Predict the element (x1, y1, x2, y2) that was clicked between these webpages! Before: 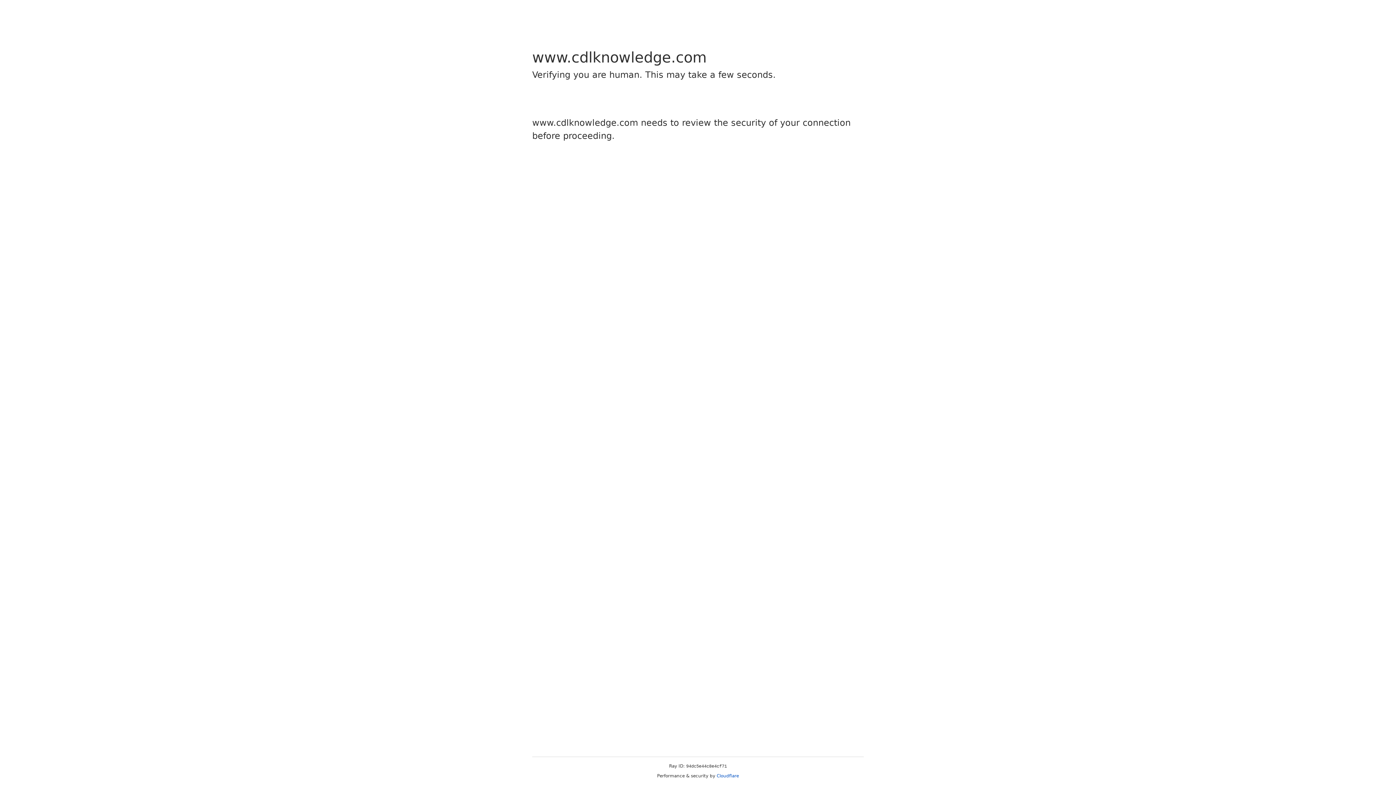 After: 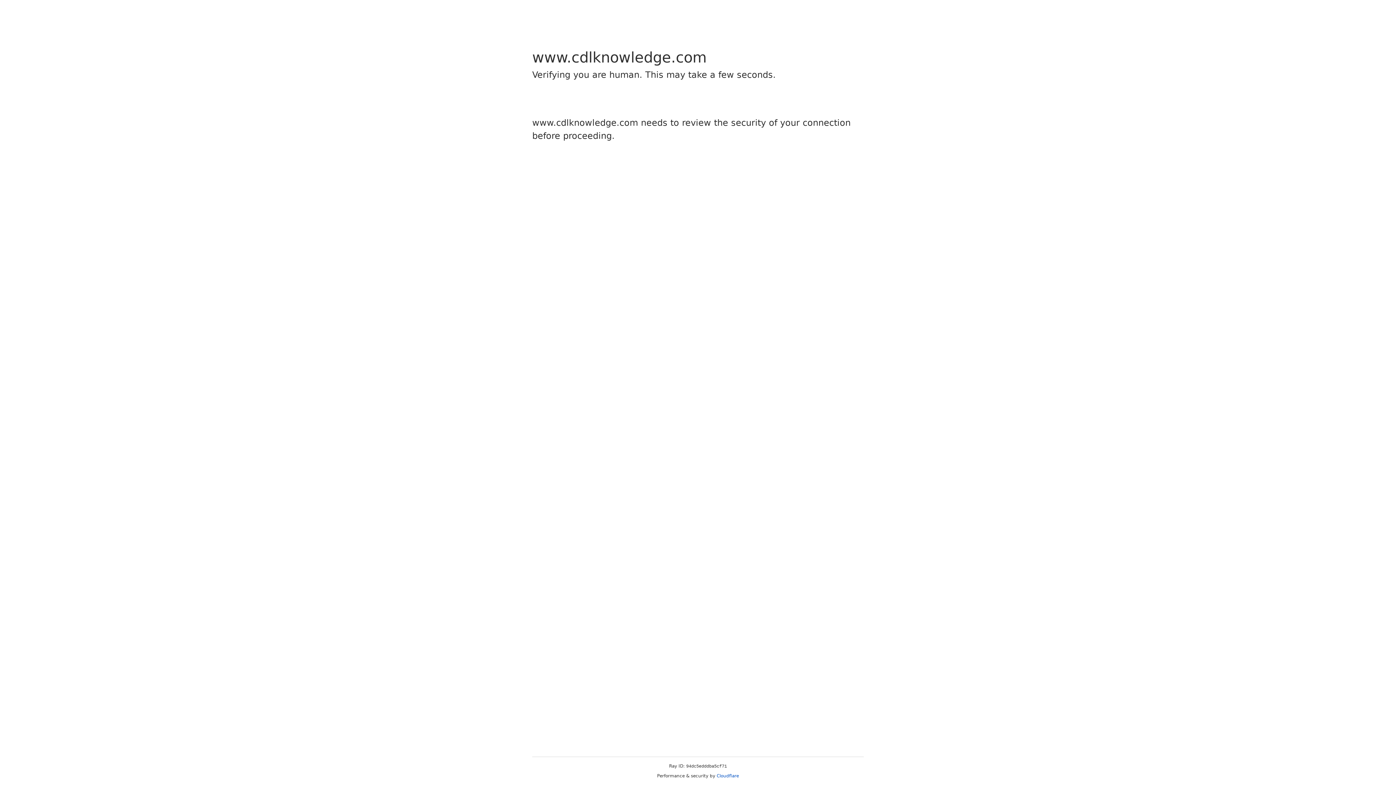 Action: label: Cloudflare bbox: (716, 773, 739, 778)